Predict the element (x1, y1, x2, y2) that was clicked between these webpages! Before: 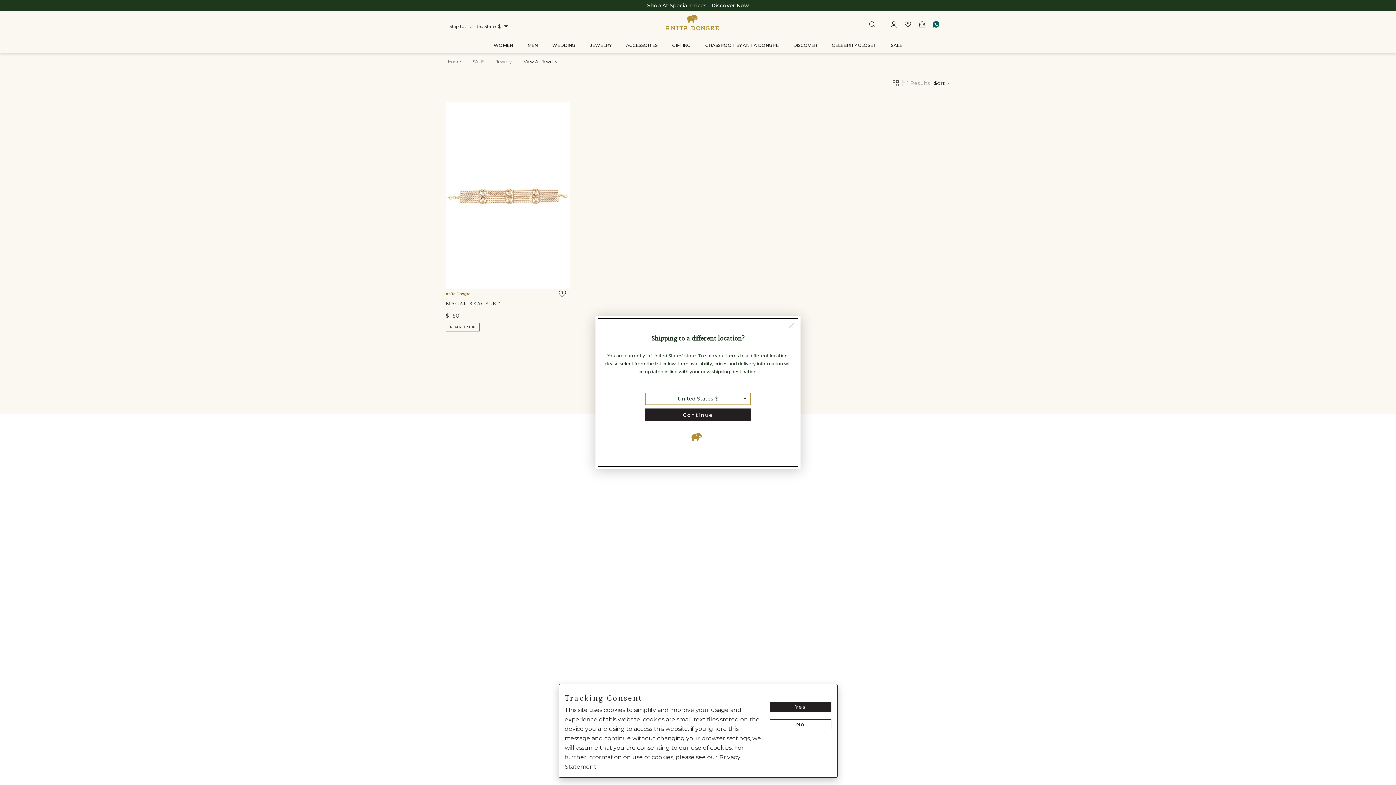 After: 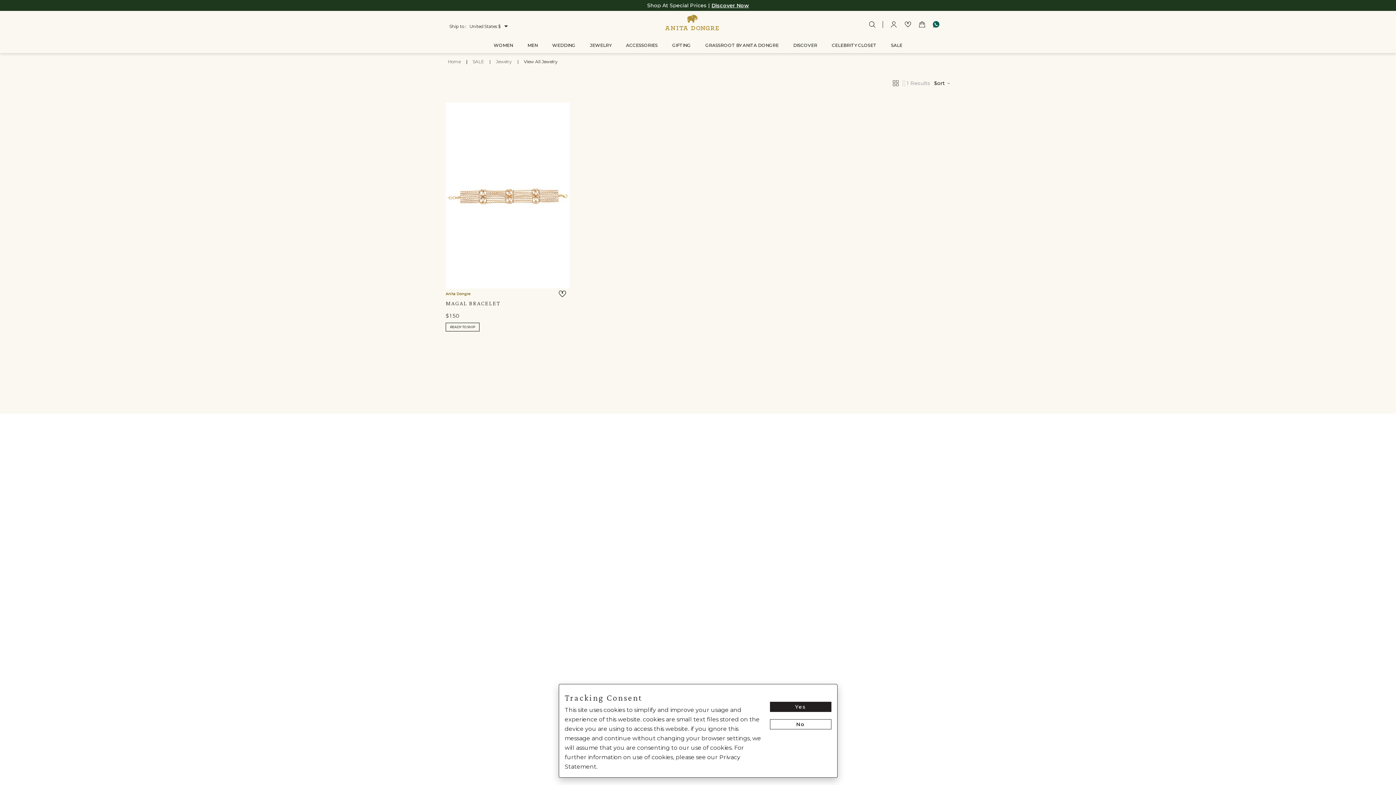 Action: label: Close modal bbox: (784, 319, 797, 333)